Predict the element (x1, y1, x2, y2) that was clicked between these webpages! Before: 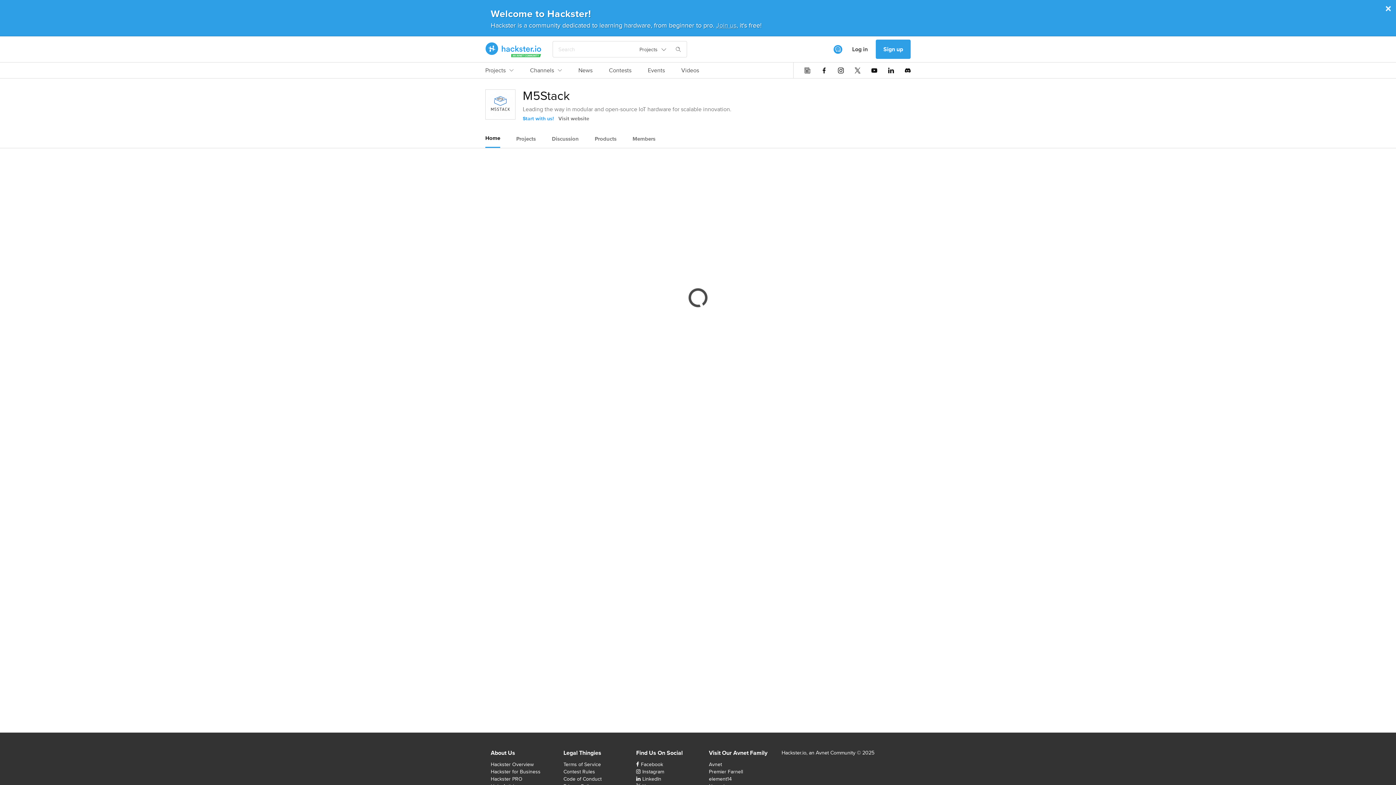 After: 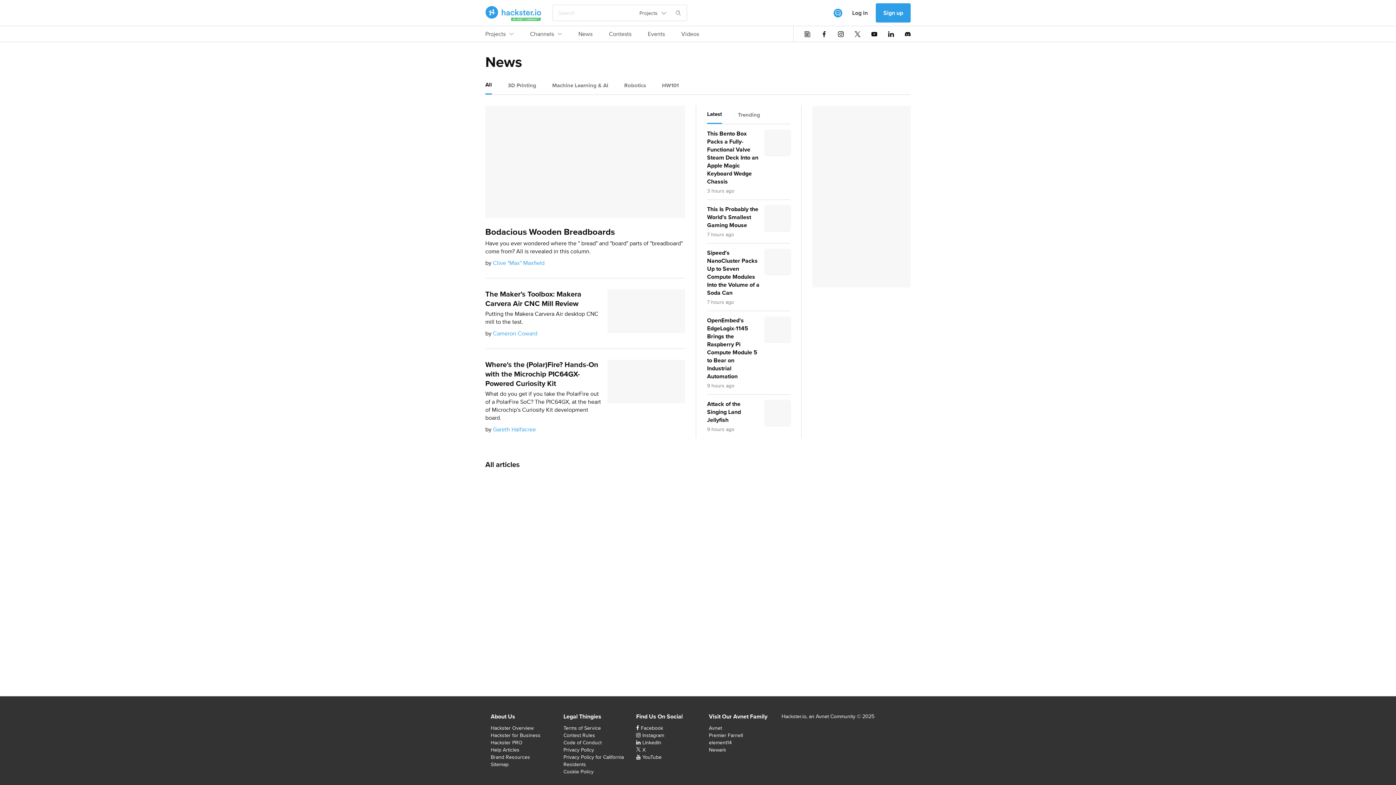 Action: label: News bbox: (578, 66, 592, 78)